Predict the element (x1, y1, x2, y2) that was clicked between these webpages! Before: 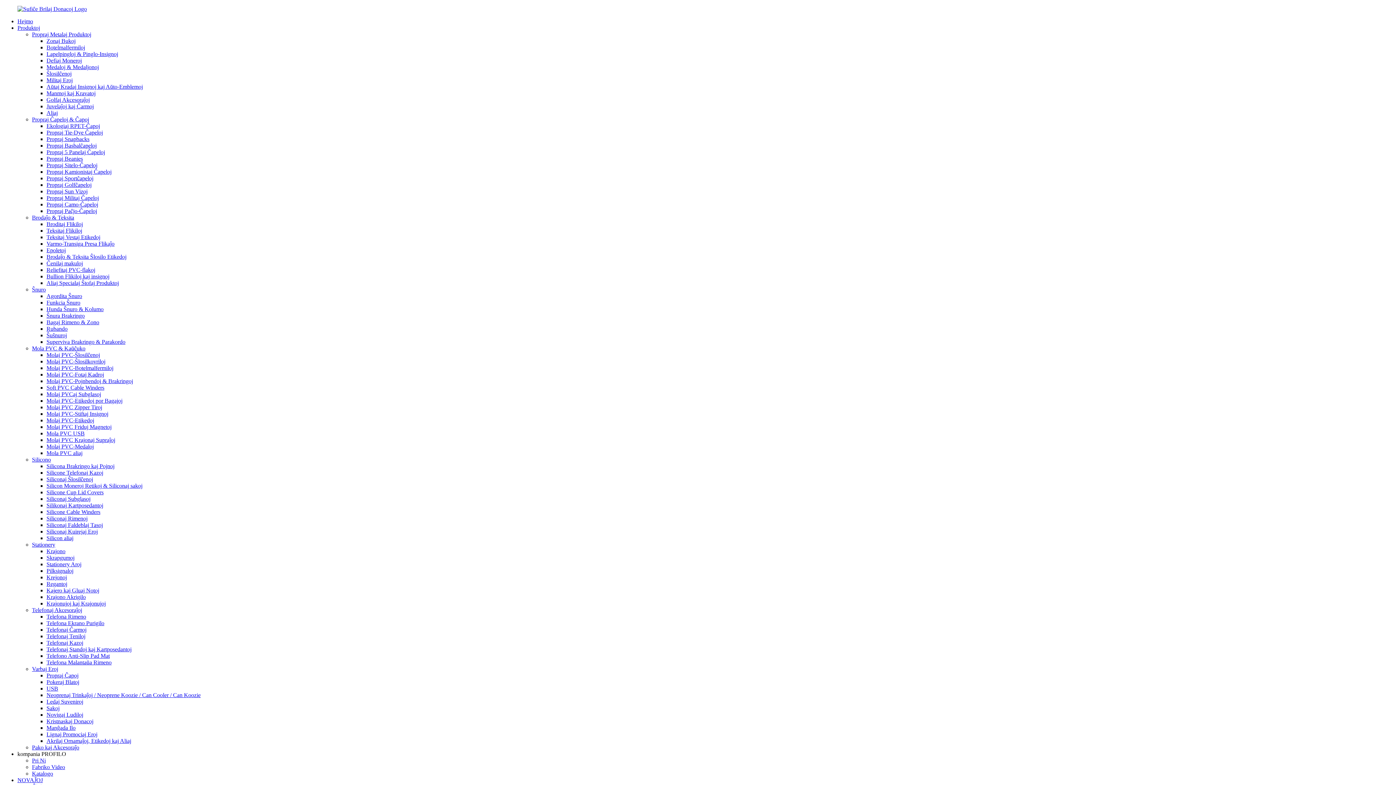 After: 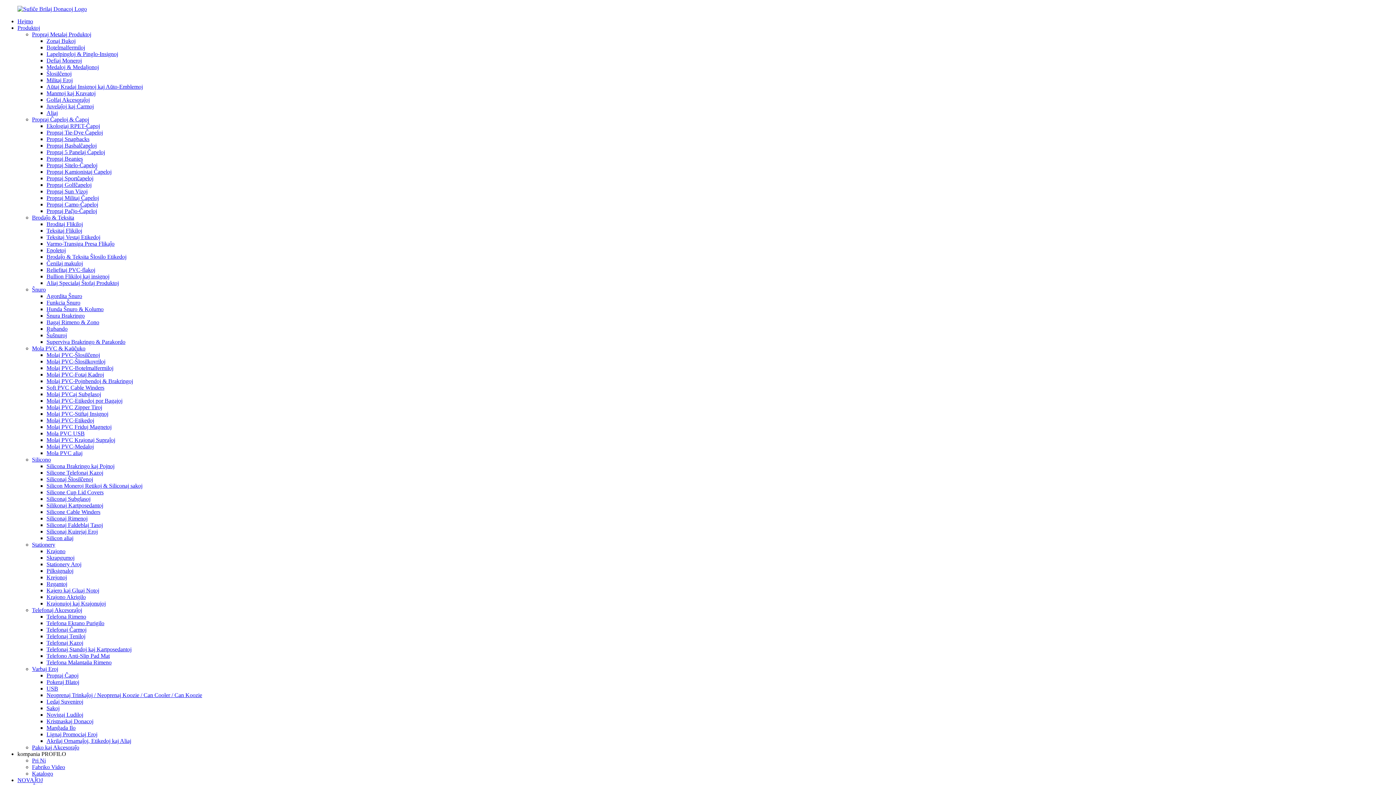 Action: bbox: (46, 417, 94, 423) label: Molaj PVC-Etikedoj